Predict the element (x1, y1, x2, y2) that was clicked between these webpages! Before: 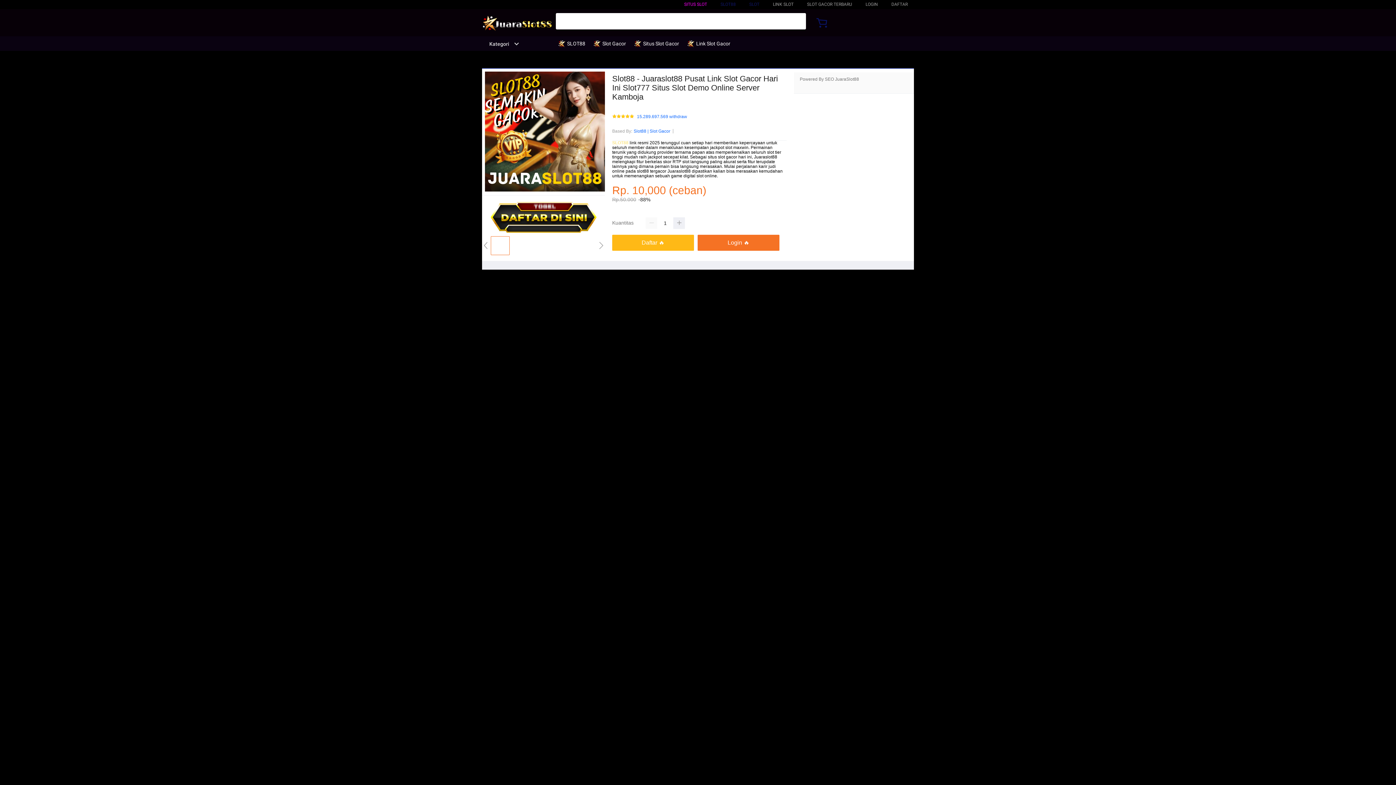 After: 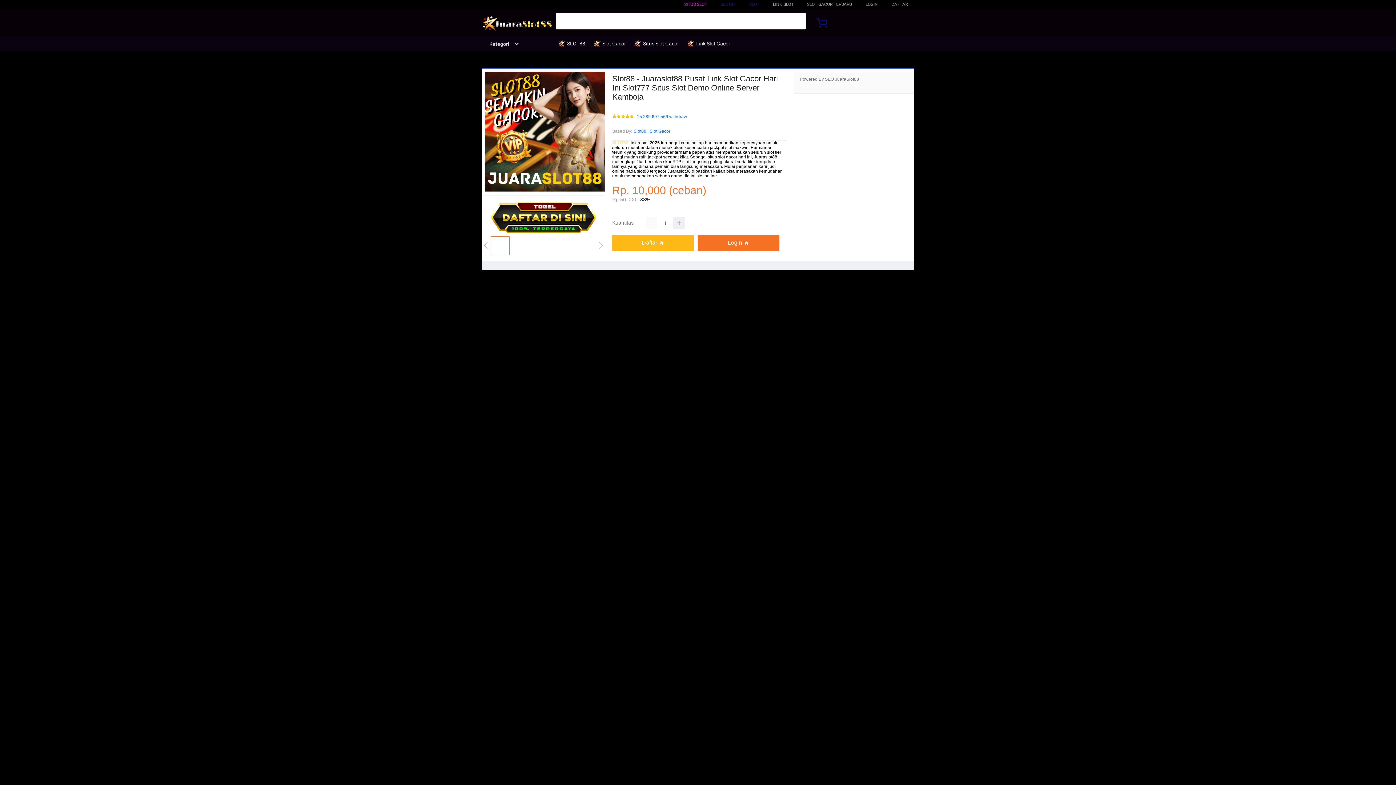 Action: label: SLOT88 bbox: (612, 140, 628, 145)